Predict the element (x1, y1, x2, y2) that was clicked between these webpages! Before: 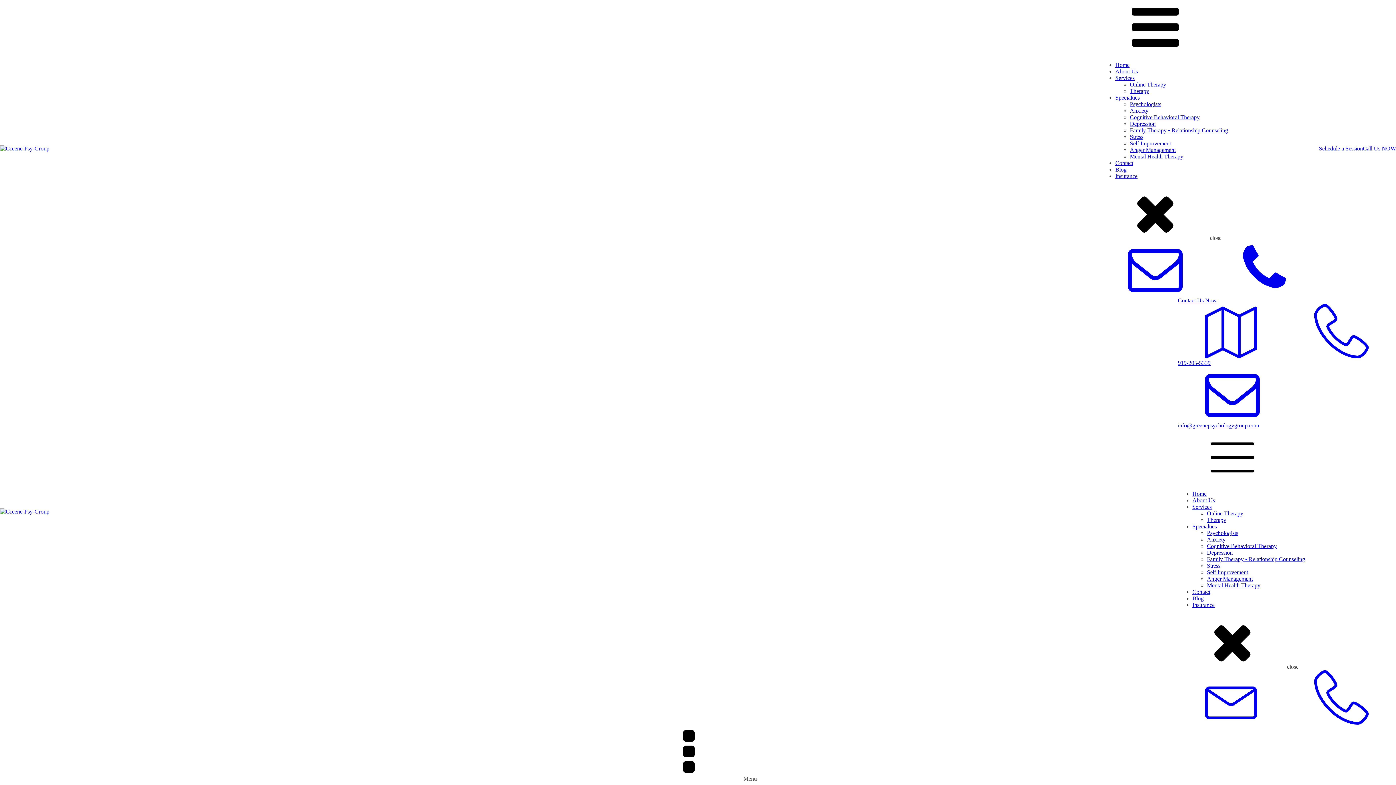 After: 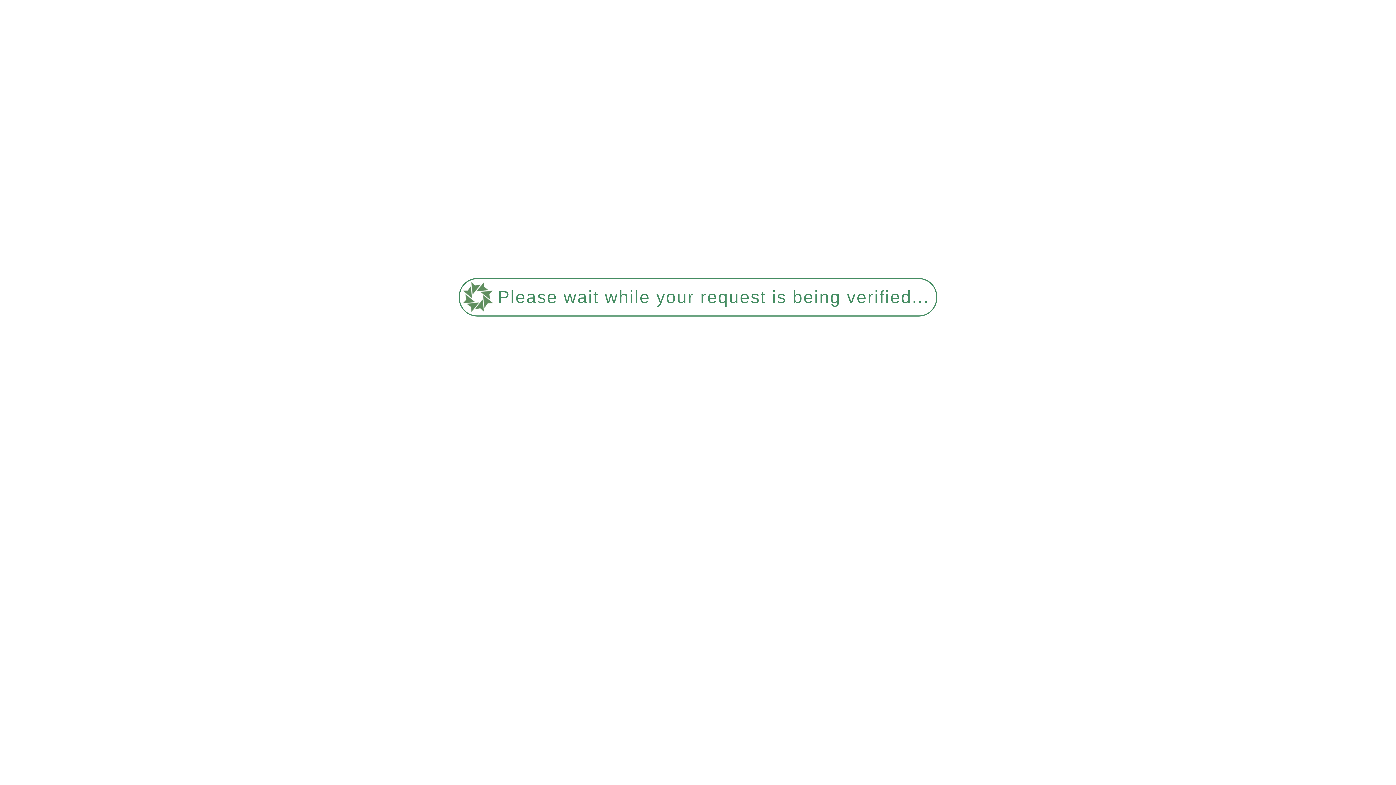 Action: bbox: (1115, 68, 1138, 74) label: About Us